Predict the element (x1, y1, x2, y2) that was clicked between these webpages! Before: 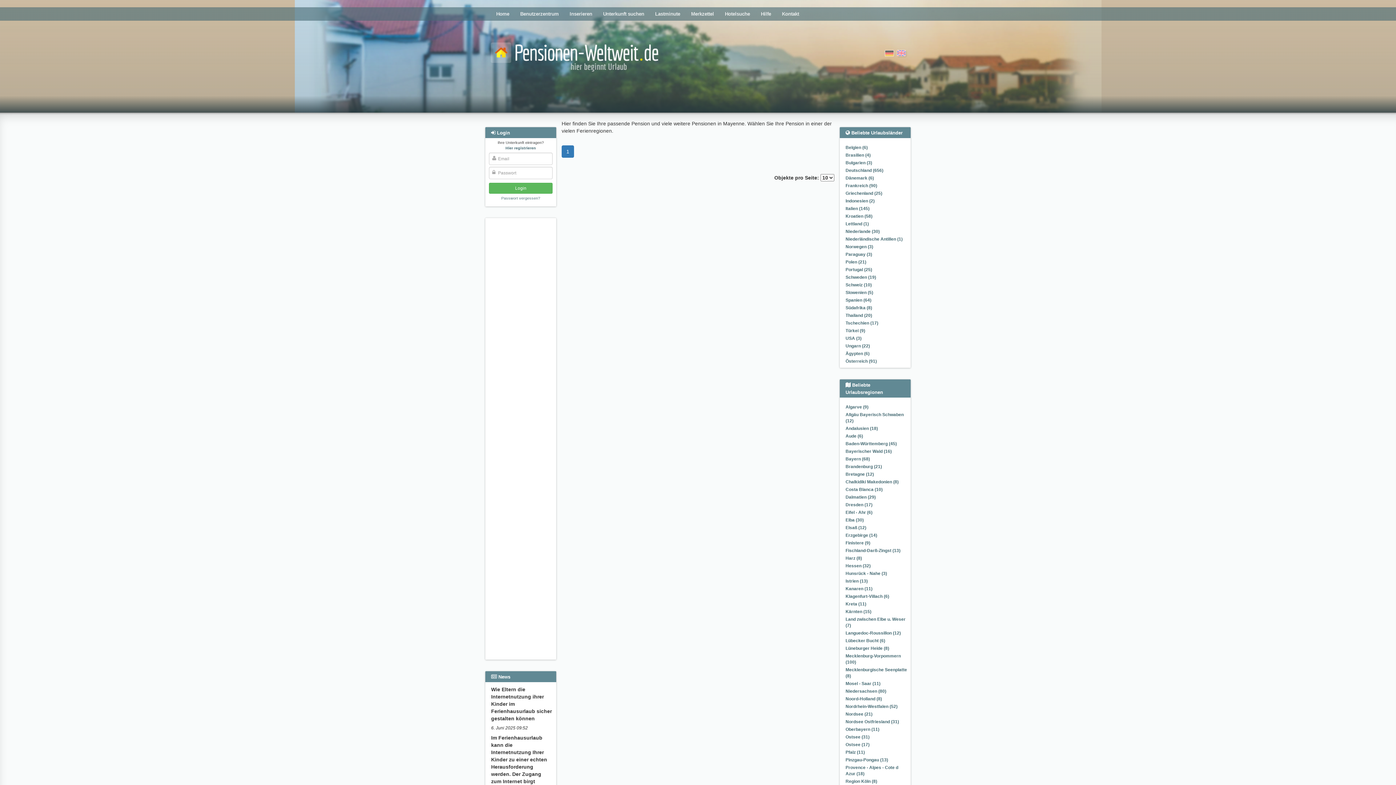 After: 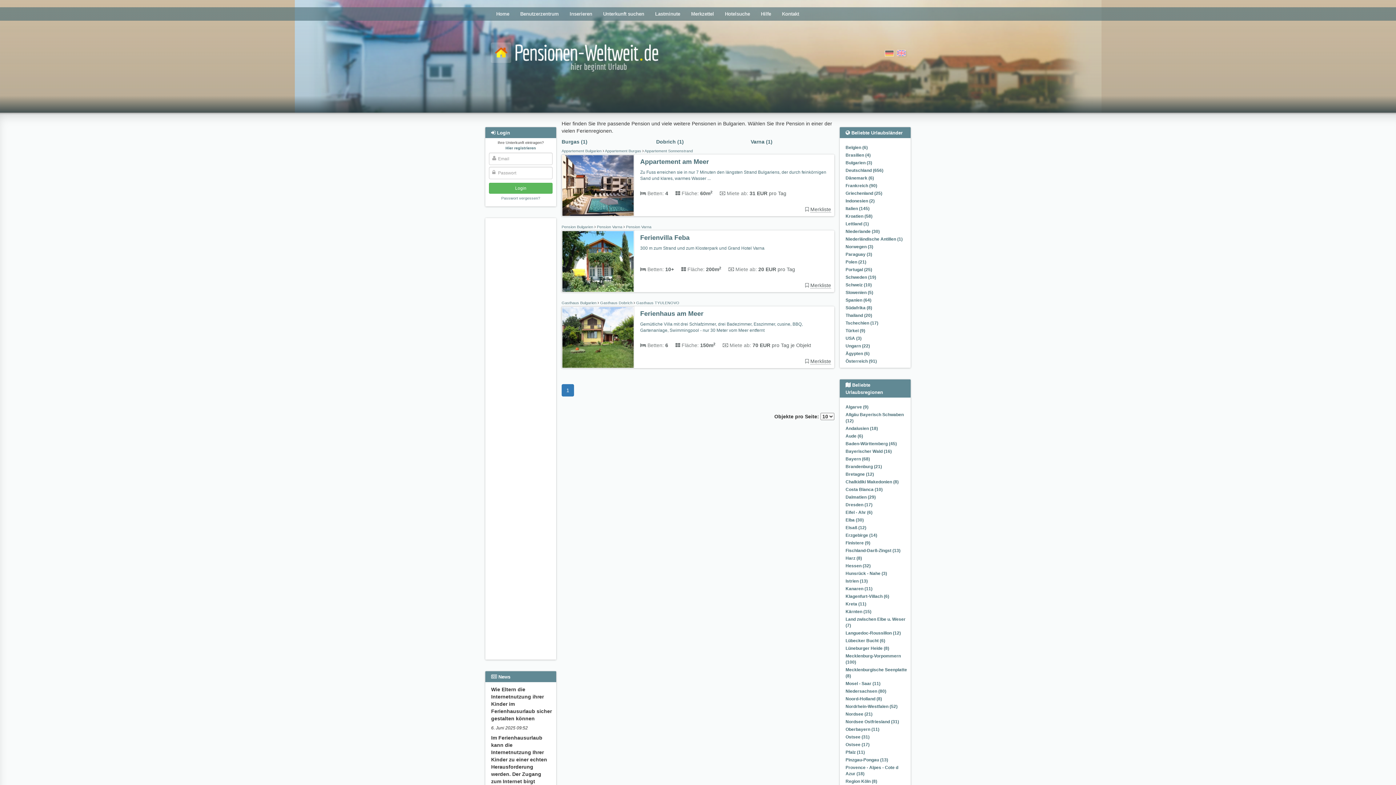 Action: label: Bulgarien (3) bbox: (845, 160, 872, 165)